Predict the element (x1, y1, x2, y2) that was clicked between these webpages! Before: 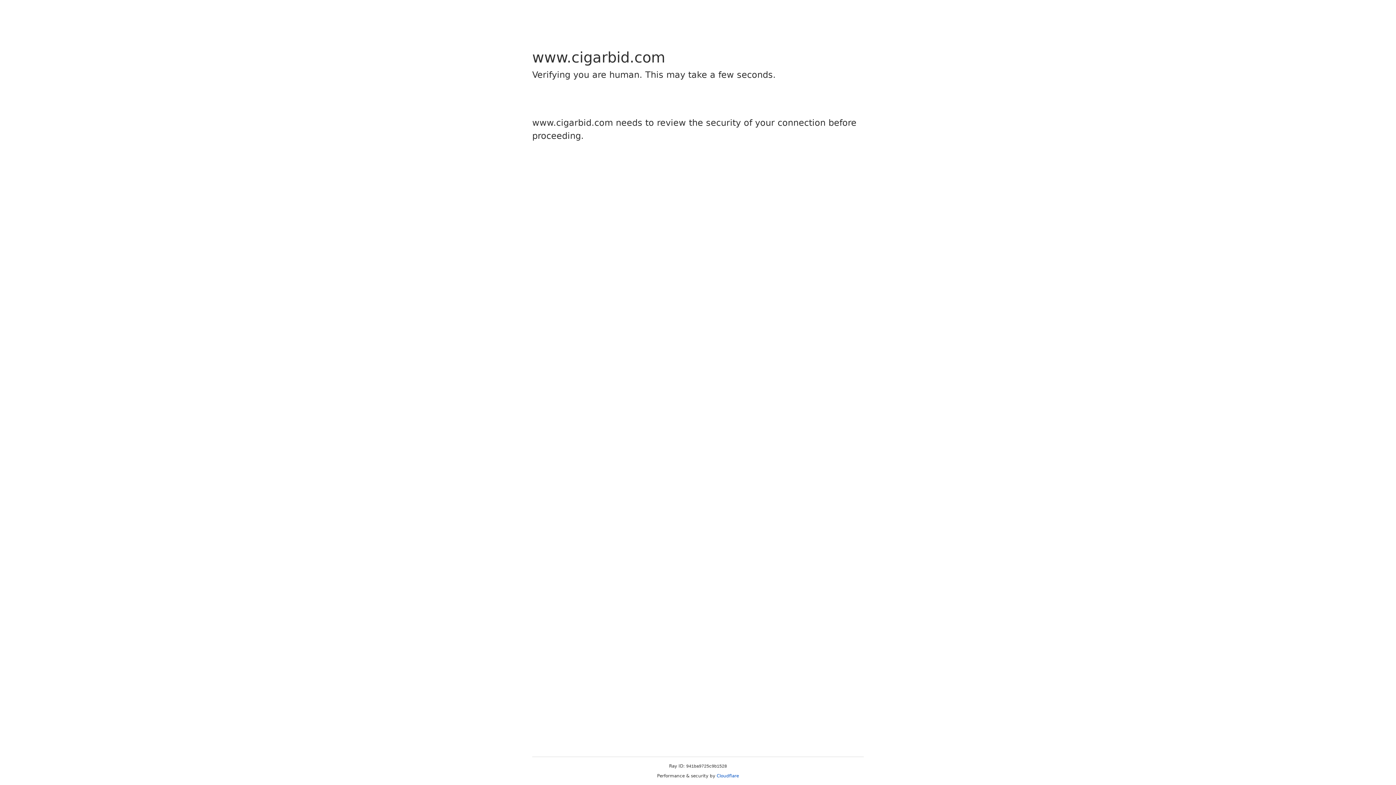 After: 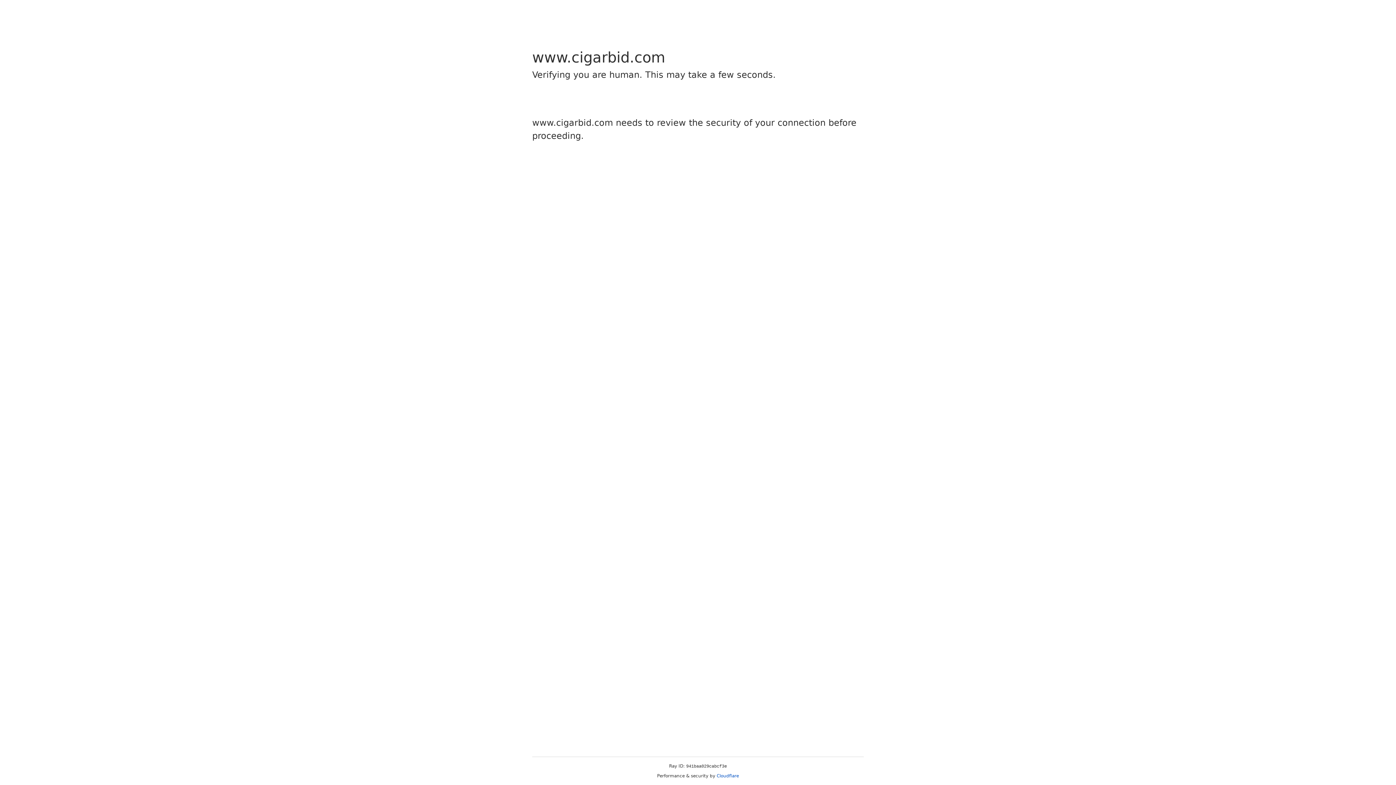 Action: label: Cloudflare bbox: (716, 773, 739, 778)